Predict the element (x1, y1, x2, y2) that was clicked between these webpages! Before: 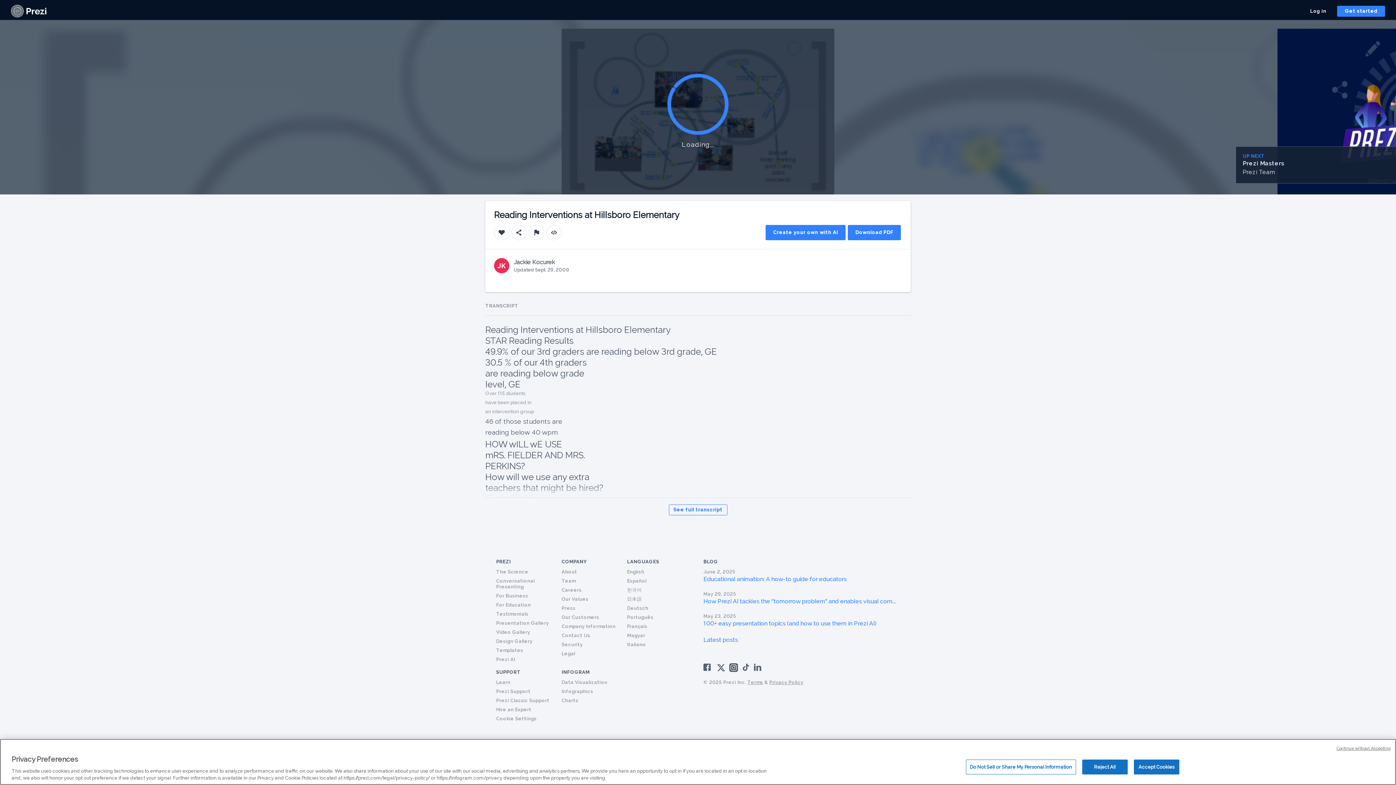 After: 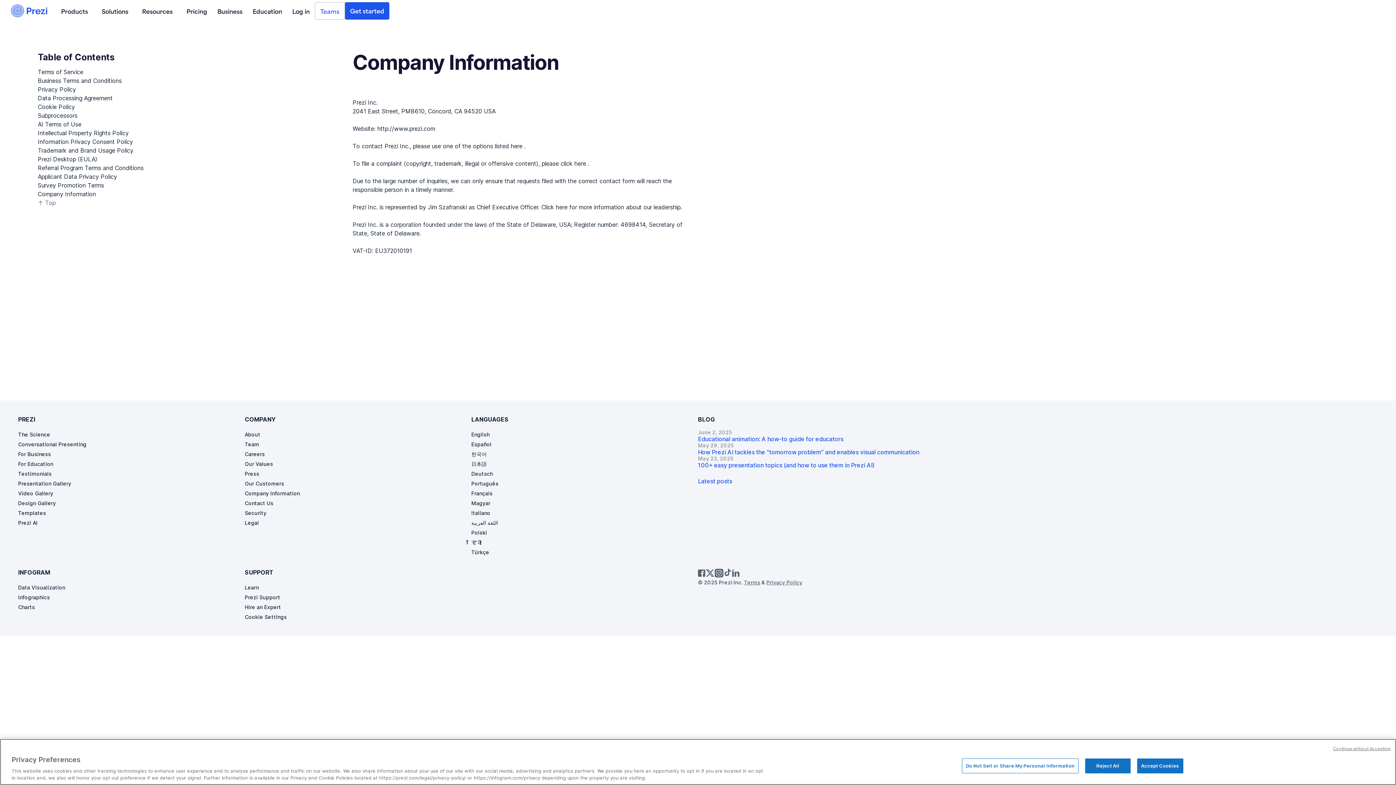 Action: label: Company Information bbox: (561, 623, 615, 629)